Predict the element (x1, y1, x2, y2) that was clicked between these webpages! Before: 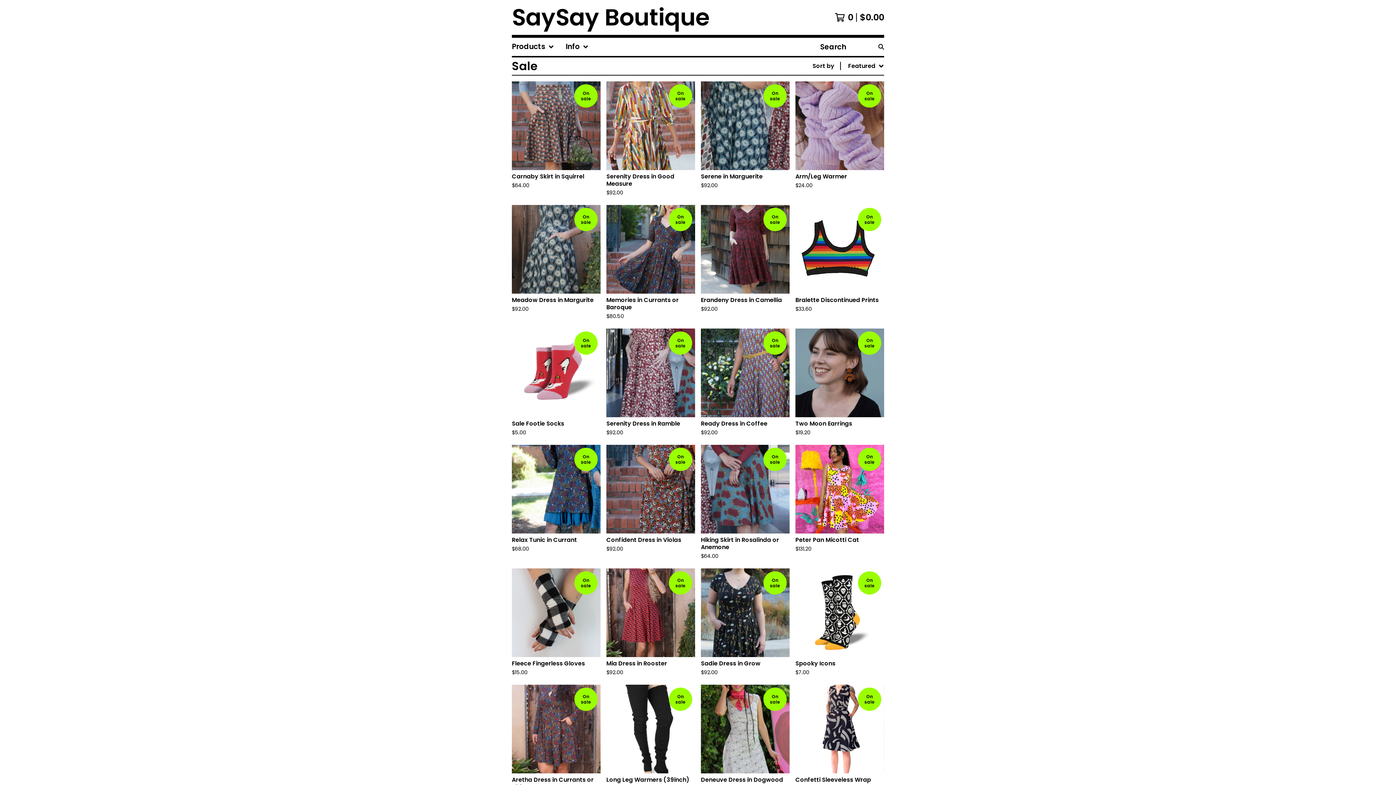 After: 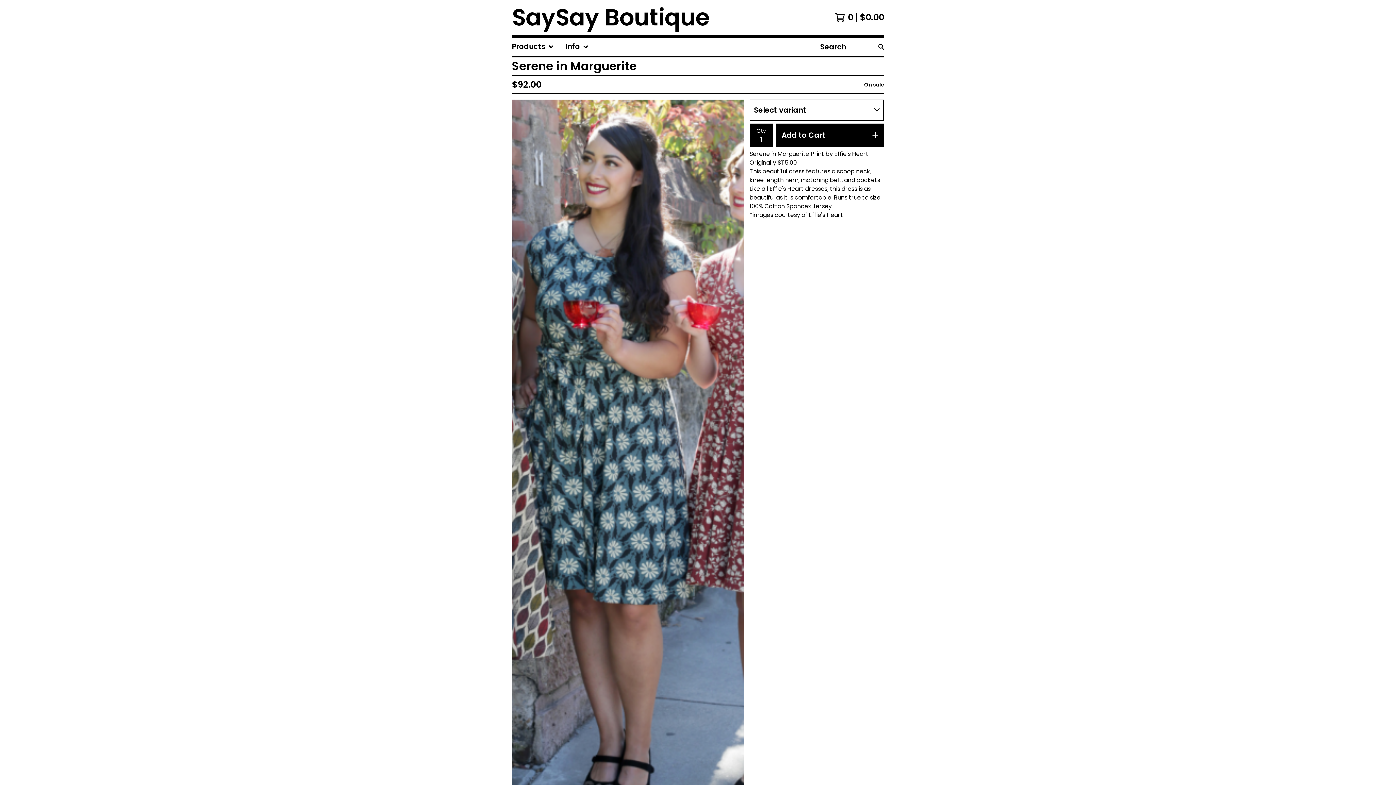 Action: label: On sale
Serene in Marguerite
$92.00 bbox: (698, 78, 792, 202)